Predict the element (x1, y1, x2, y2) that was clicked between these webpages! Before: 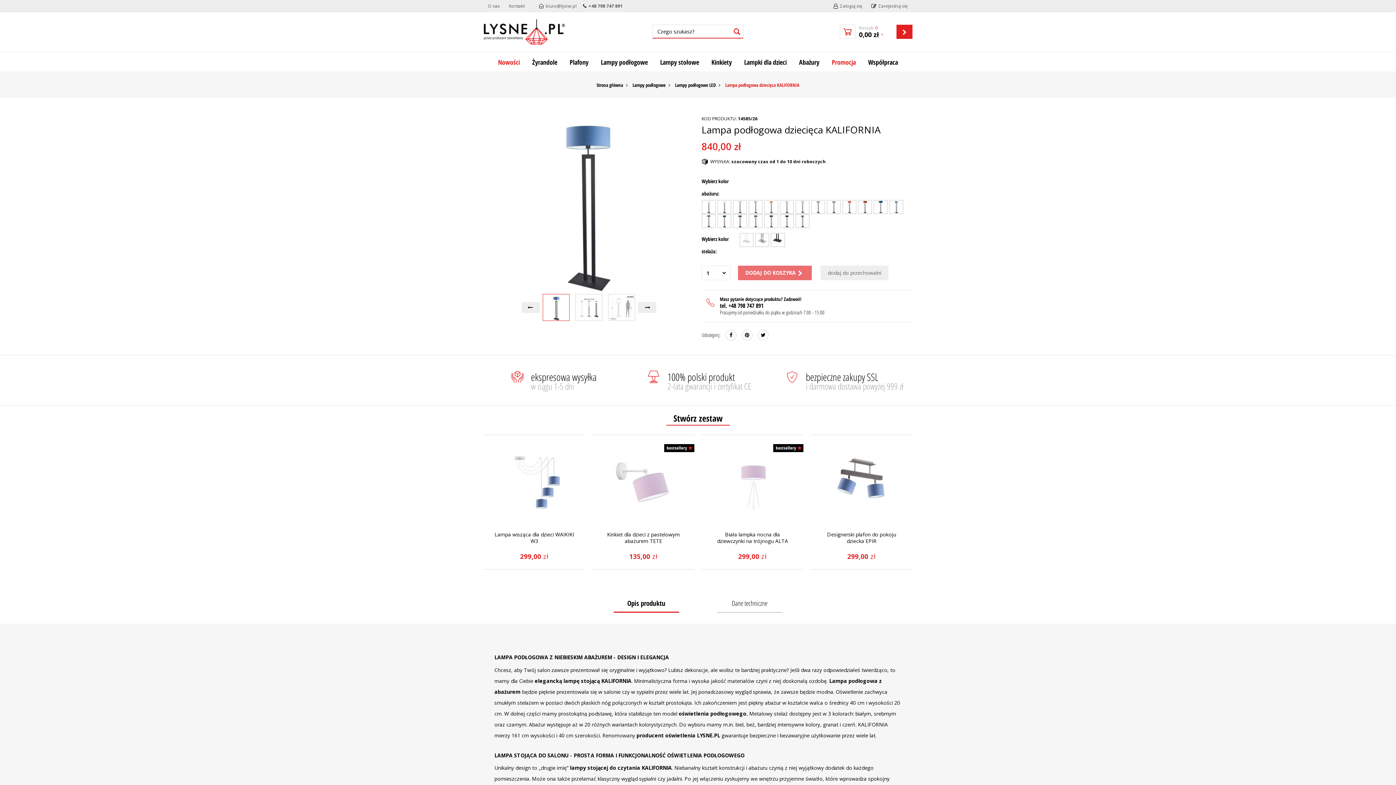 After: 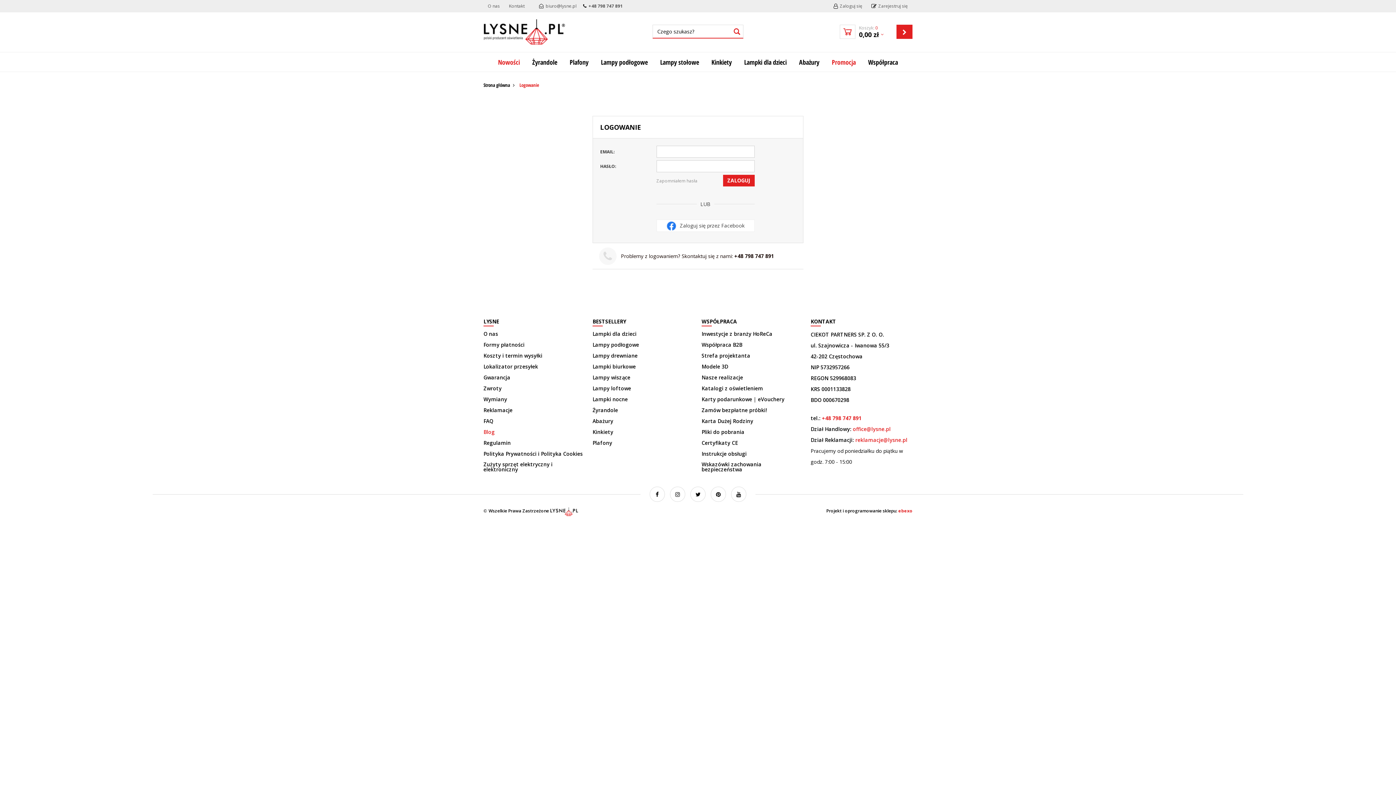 Action: label: Zaloguj się bbox: (829, 0, 866, 12)